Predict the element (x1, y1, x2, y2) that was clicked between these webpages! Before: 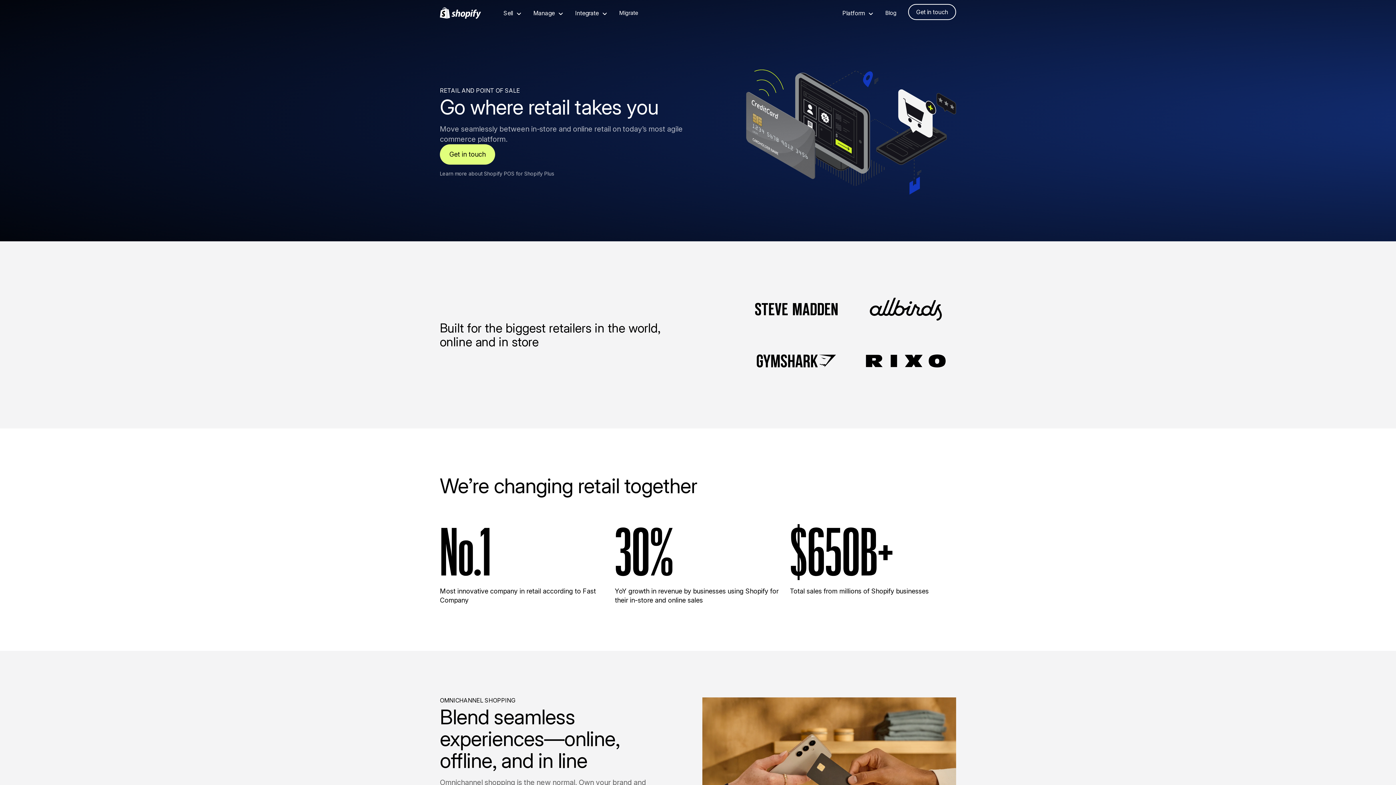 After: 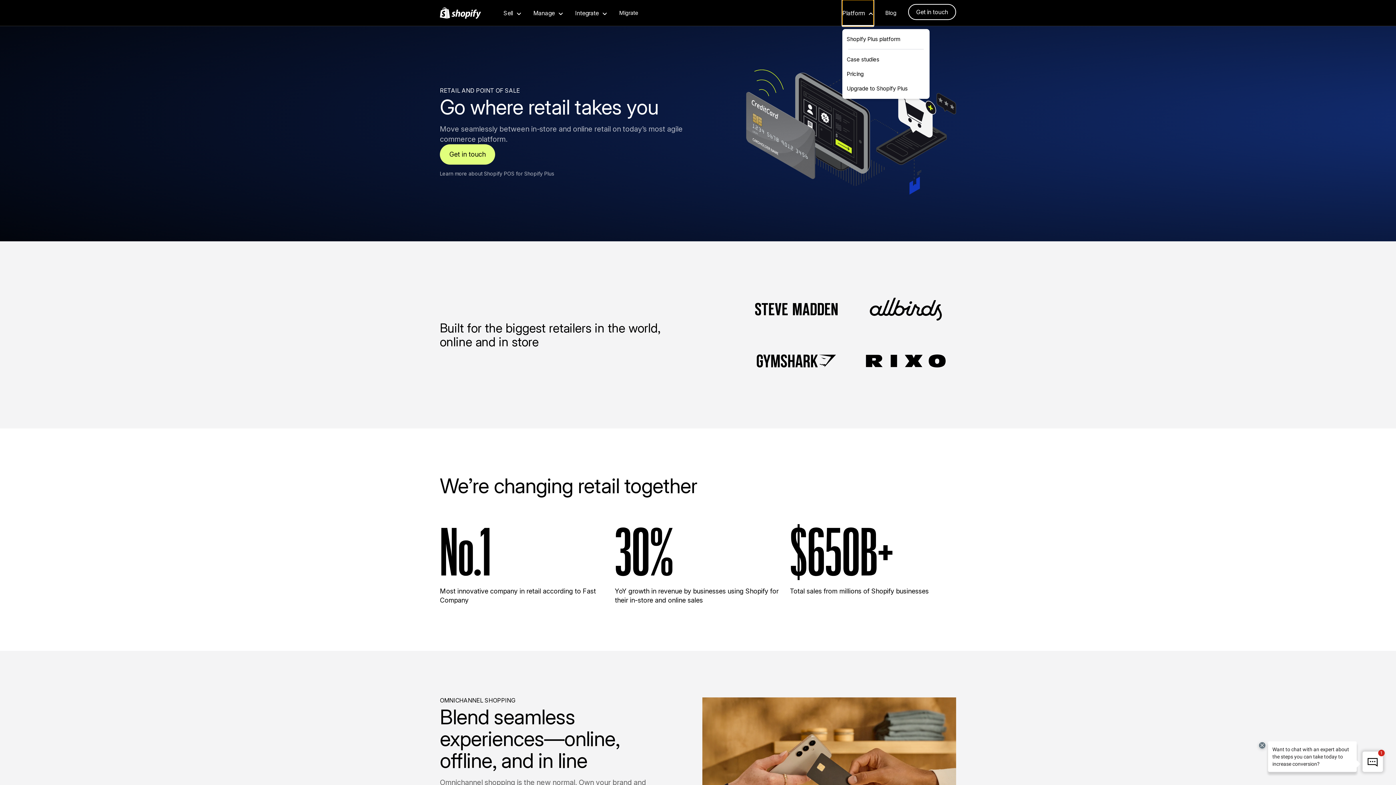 Action: label: Platform bbox: (842, 0, 873, 26)